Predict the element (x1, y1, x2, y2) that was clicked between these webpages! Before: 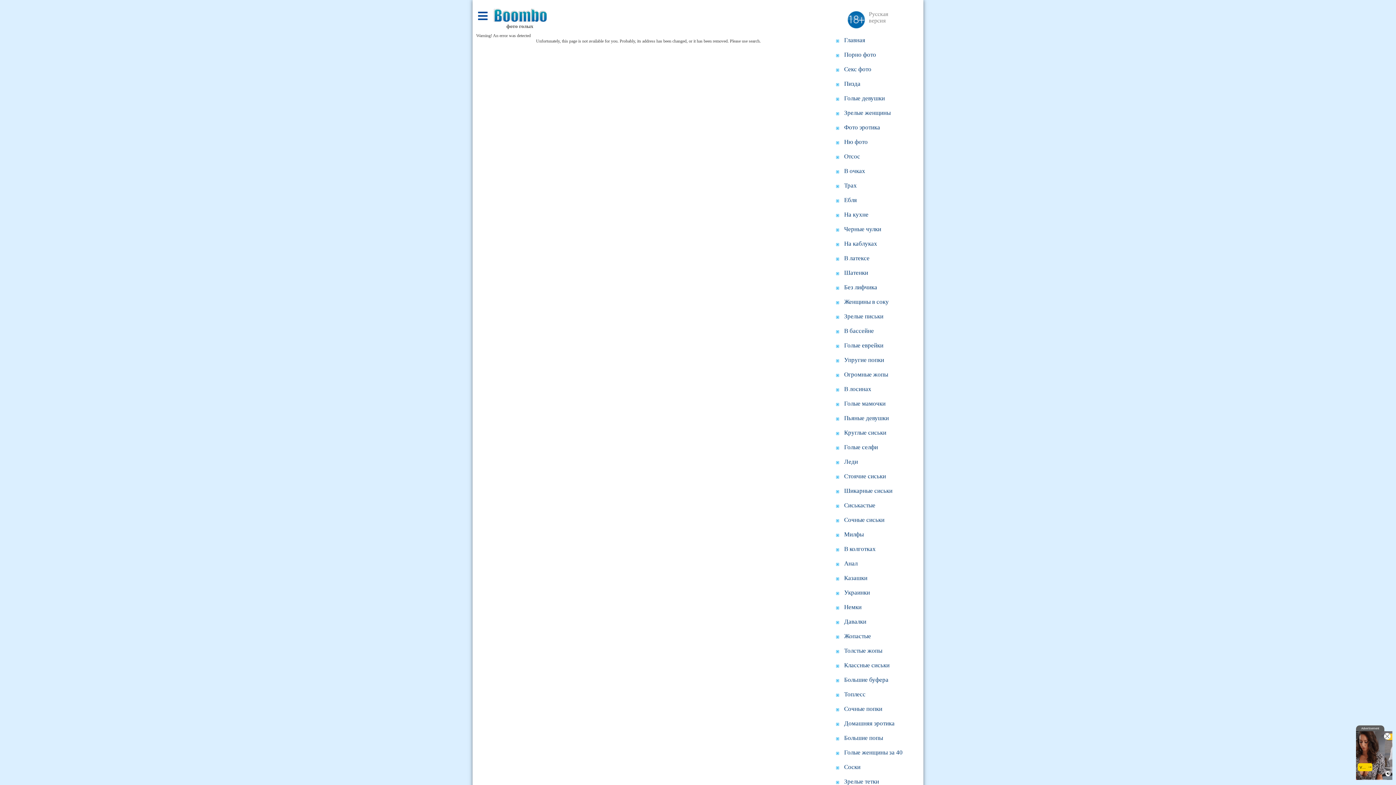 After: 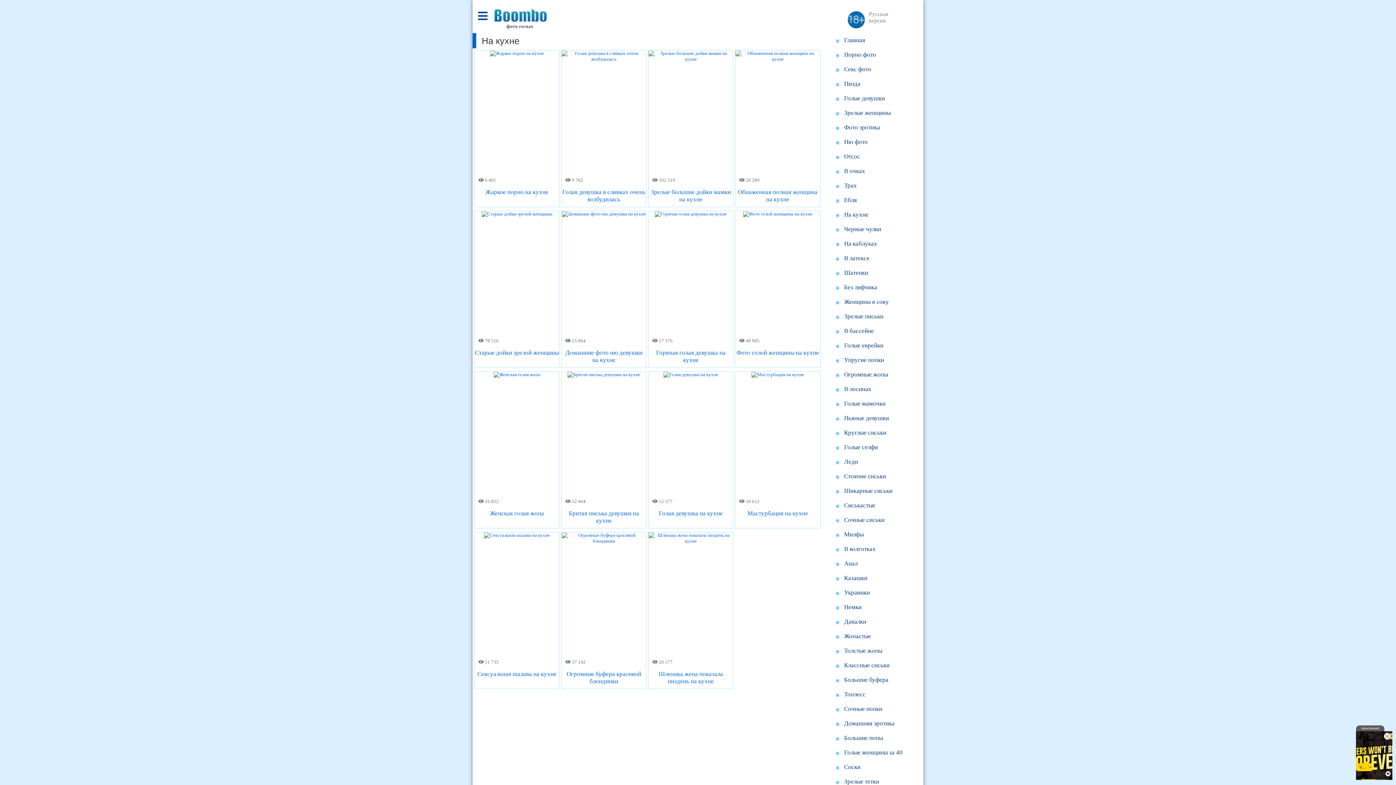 Action: label: На кухне bbox: (833, 207, 923, 222)